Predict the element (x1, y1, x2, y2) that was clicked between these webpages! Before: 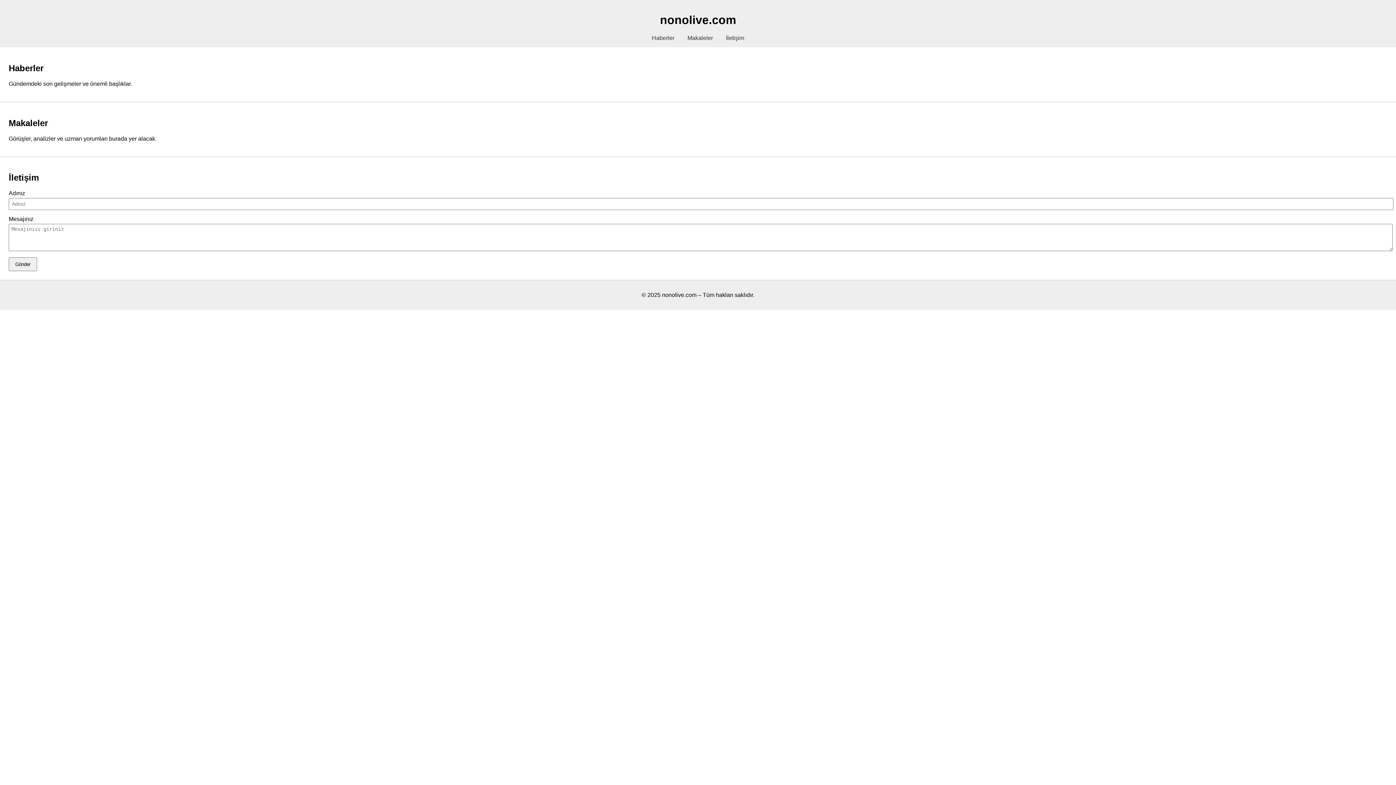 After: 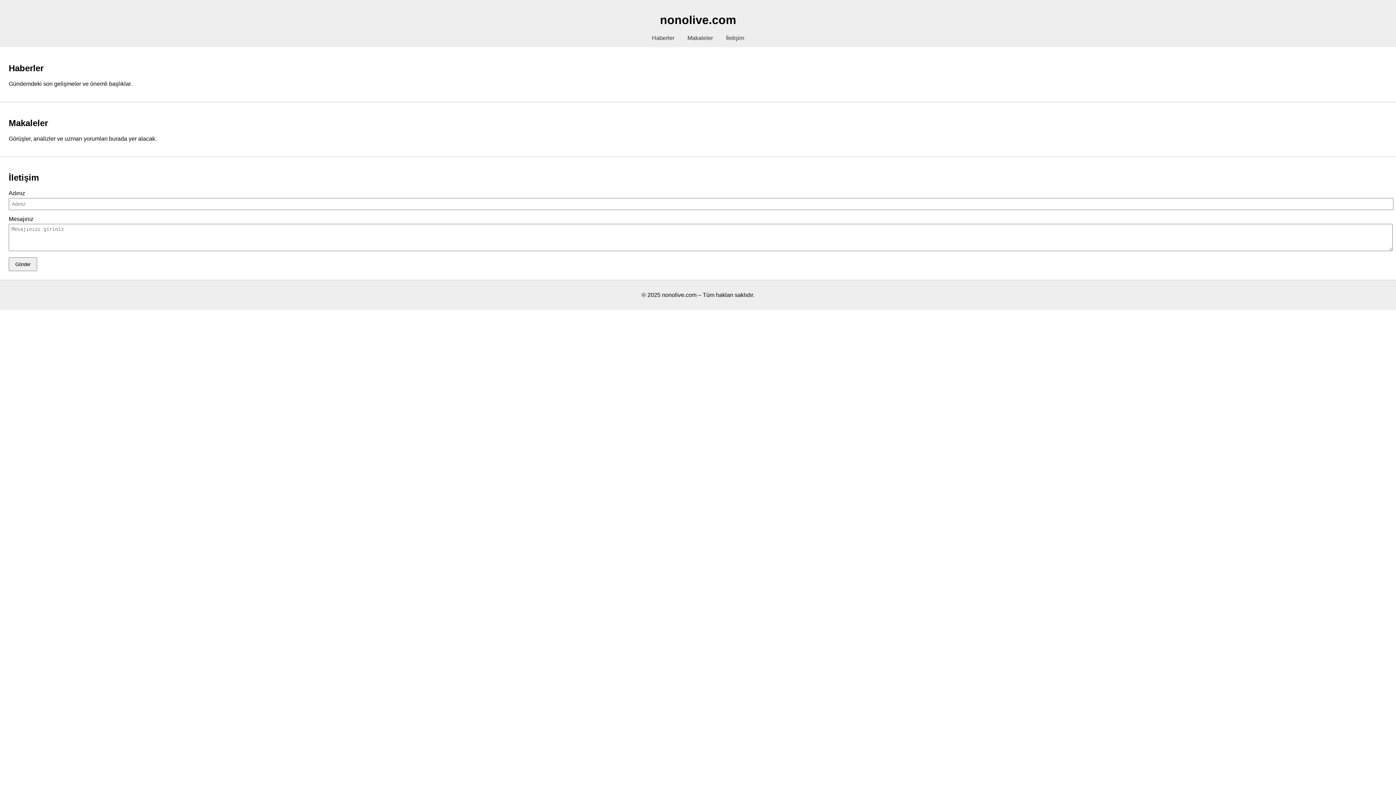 Action: bbox: (726, 34, 744, 41) label: İletişim